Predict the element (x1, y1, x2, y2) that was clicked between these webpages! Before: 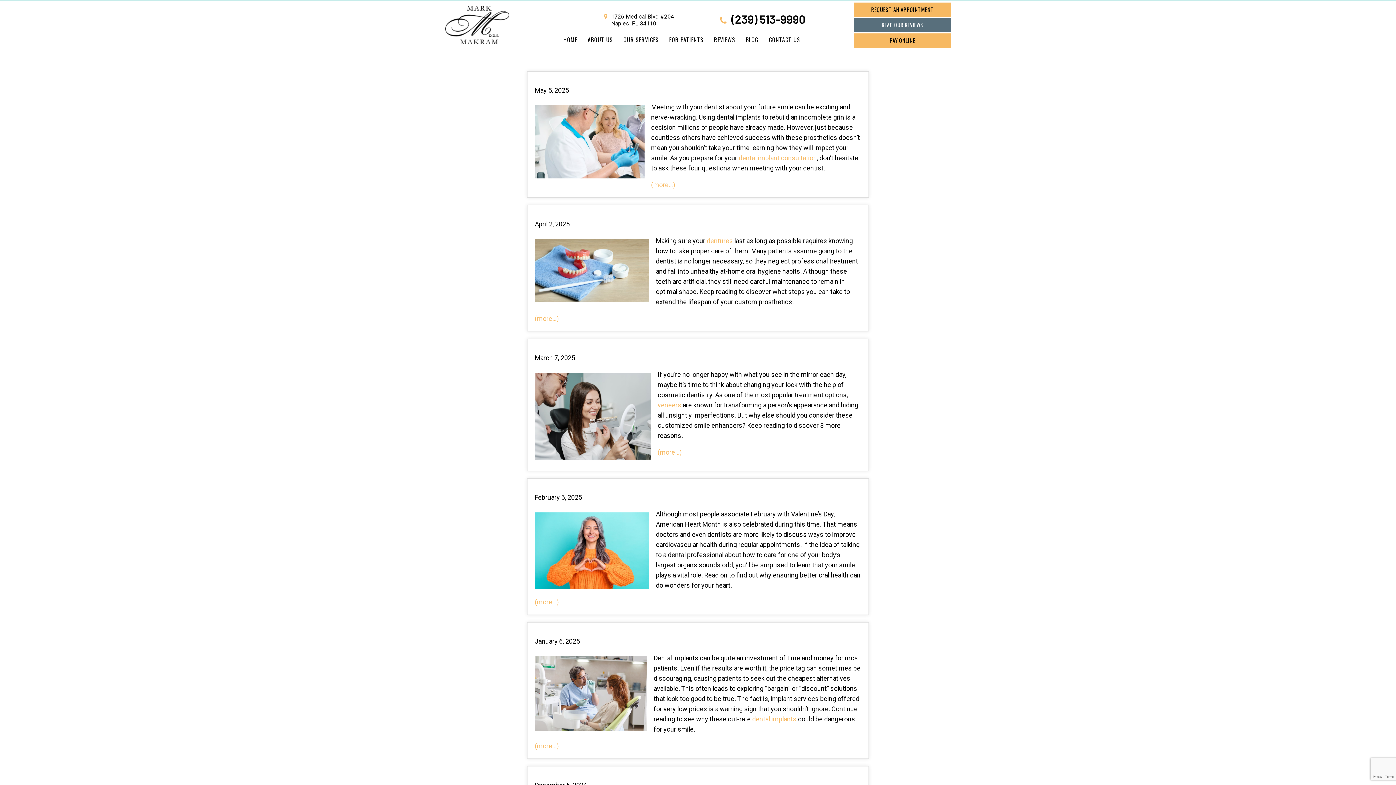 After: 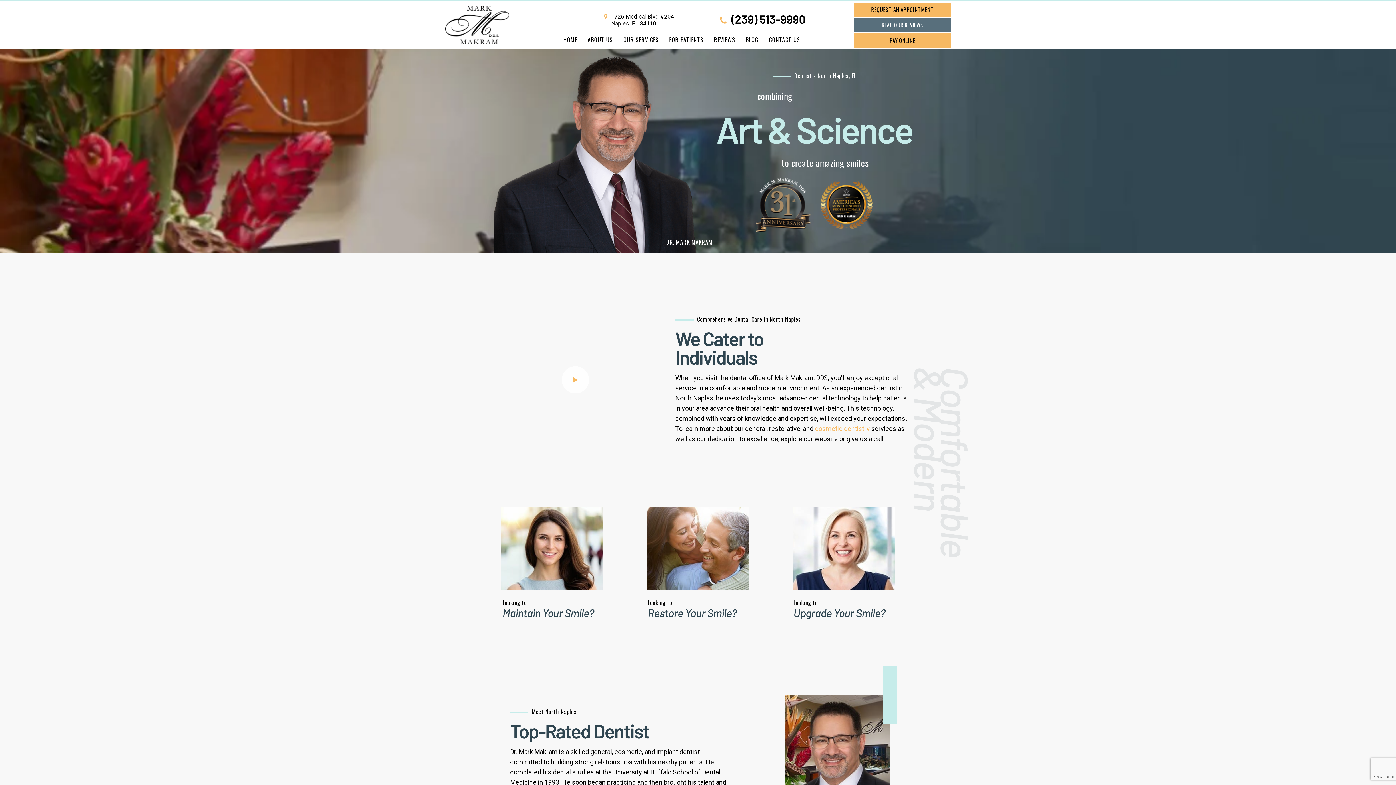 Action: bbox: (445, 5, 509, 44)